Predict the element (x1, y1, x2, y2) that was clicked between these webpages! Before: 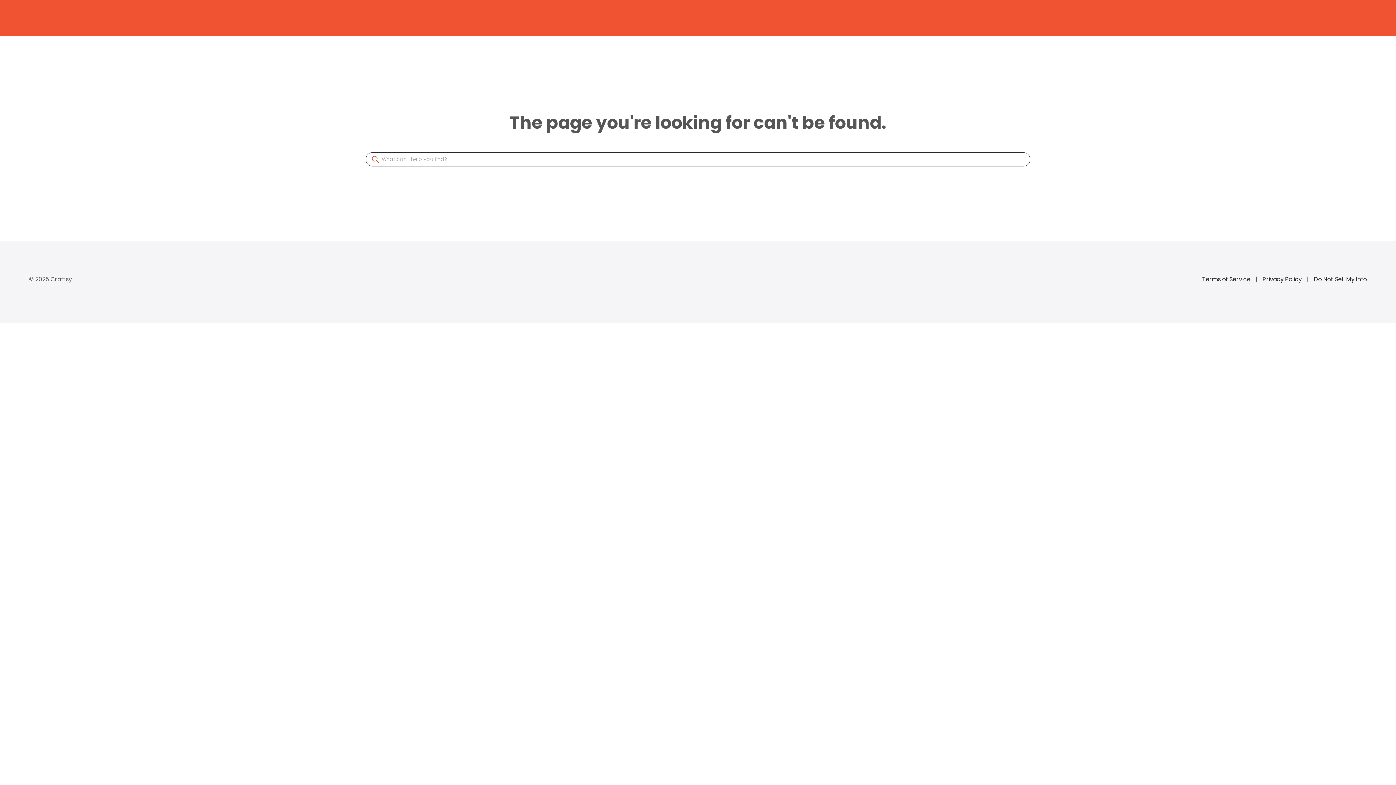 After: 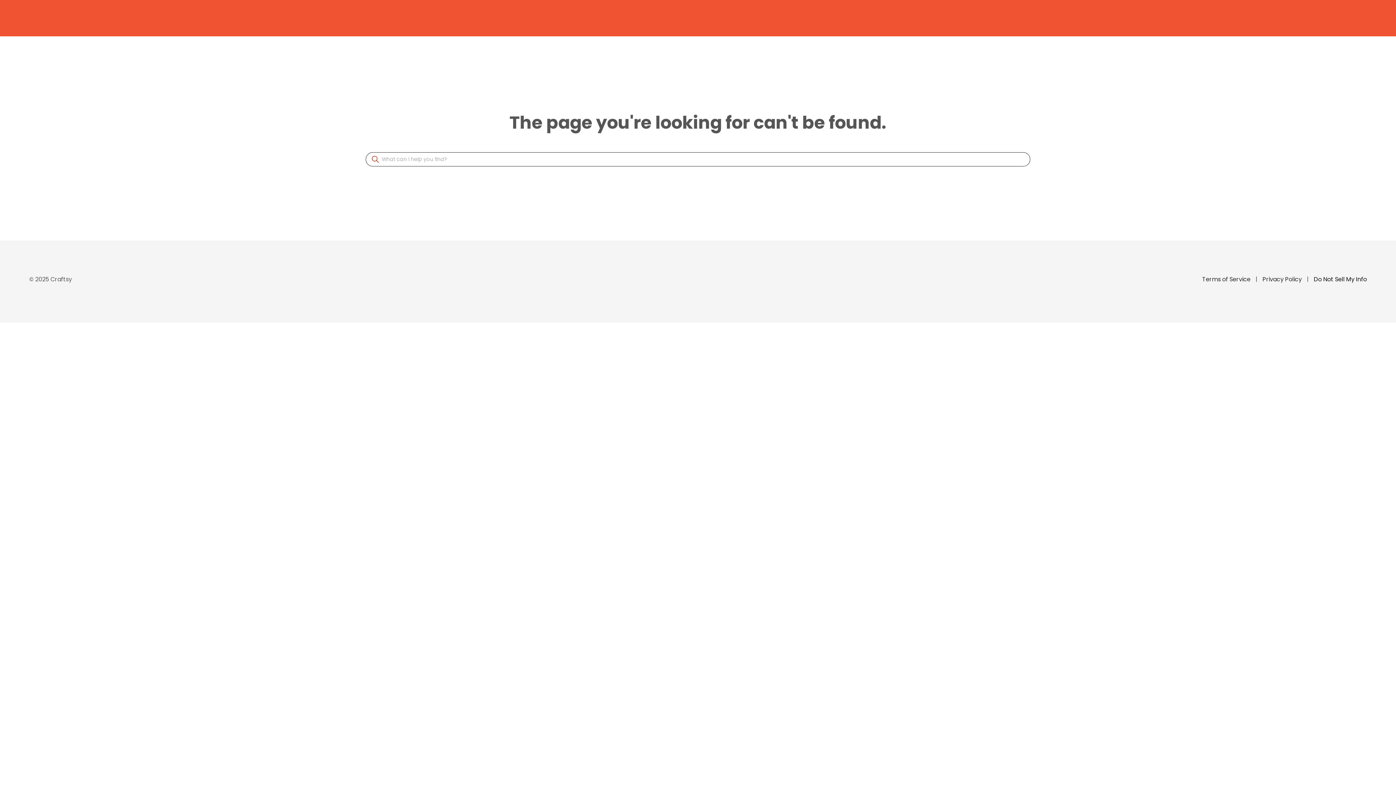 Action: label: Do Not Sell My Info bbox: (1314, 275, 1367, 283)